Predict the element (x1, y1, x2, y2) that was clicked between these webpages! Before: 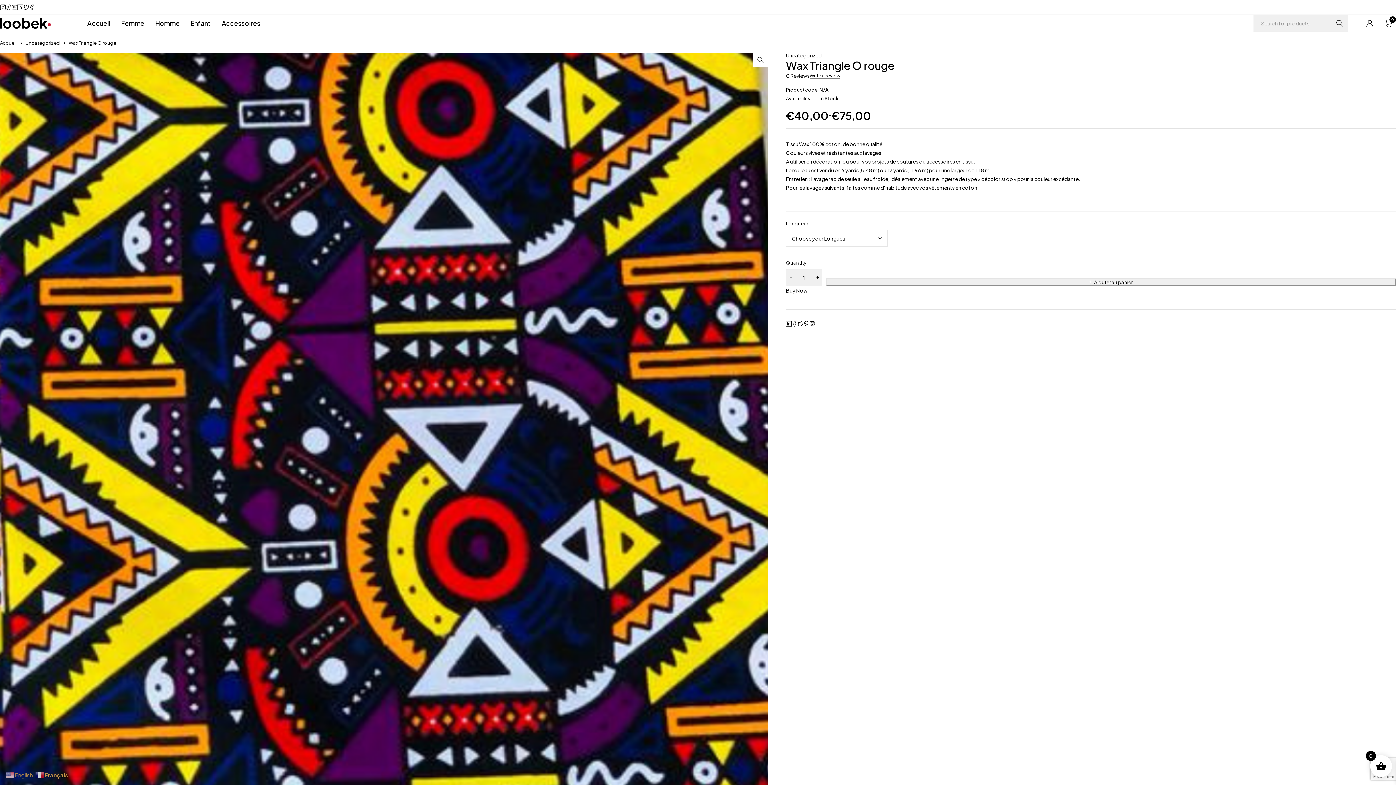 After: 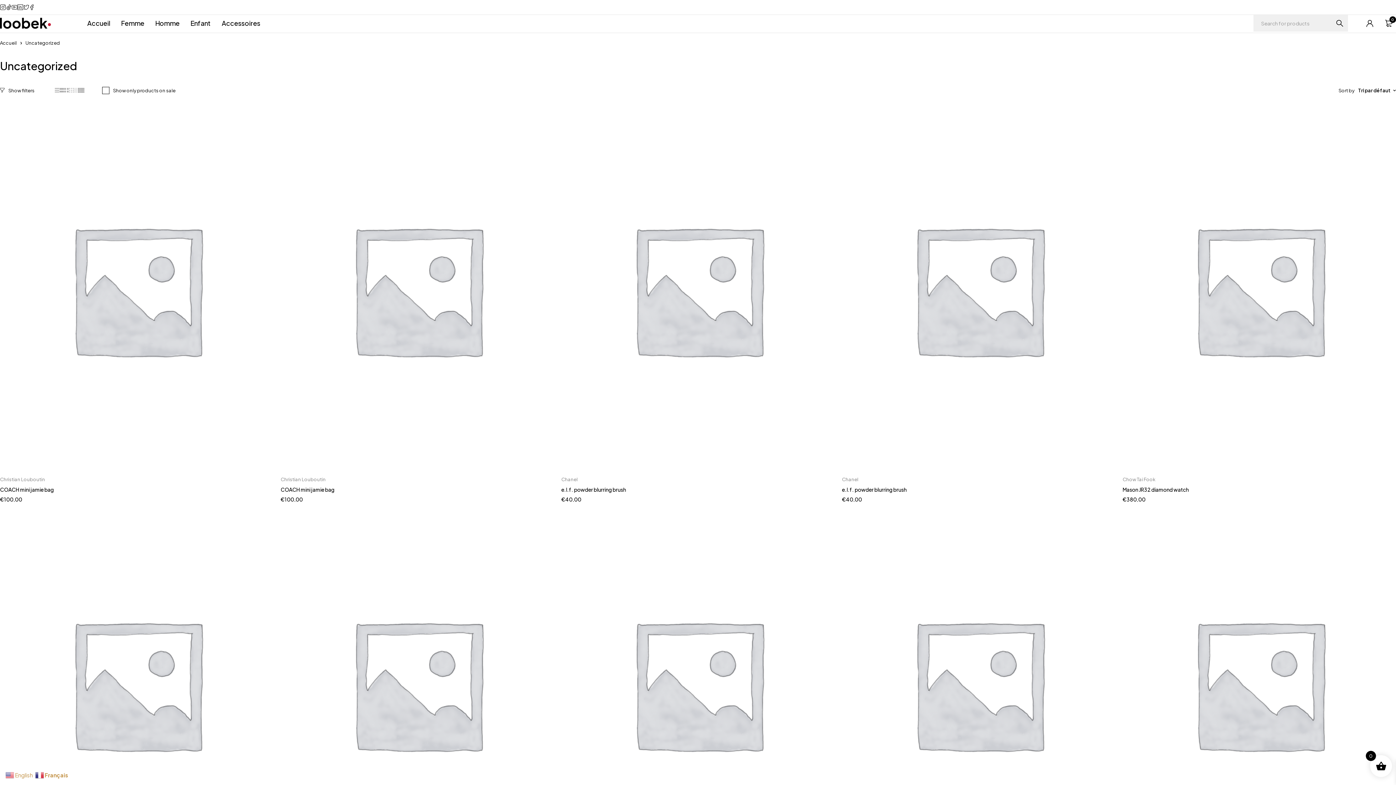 Action: bbox: (786, 52, 821, 57) label: Uncategorized